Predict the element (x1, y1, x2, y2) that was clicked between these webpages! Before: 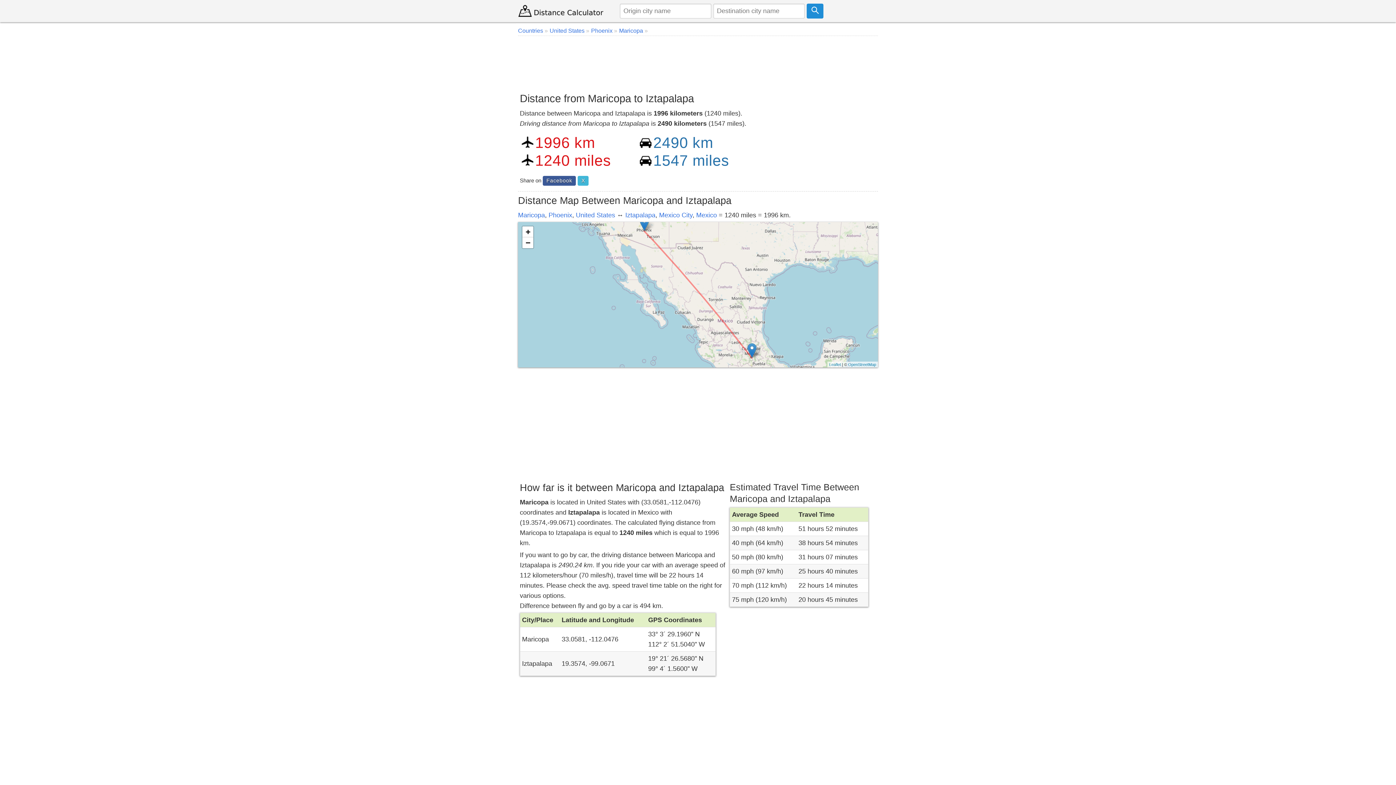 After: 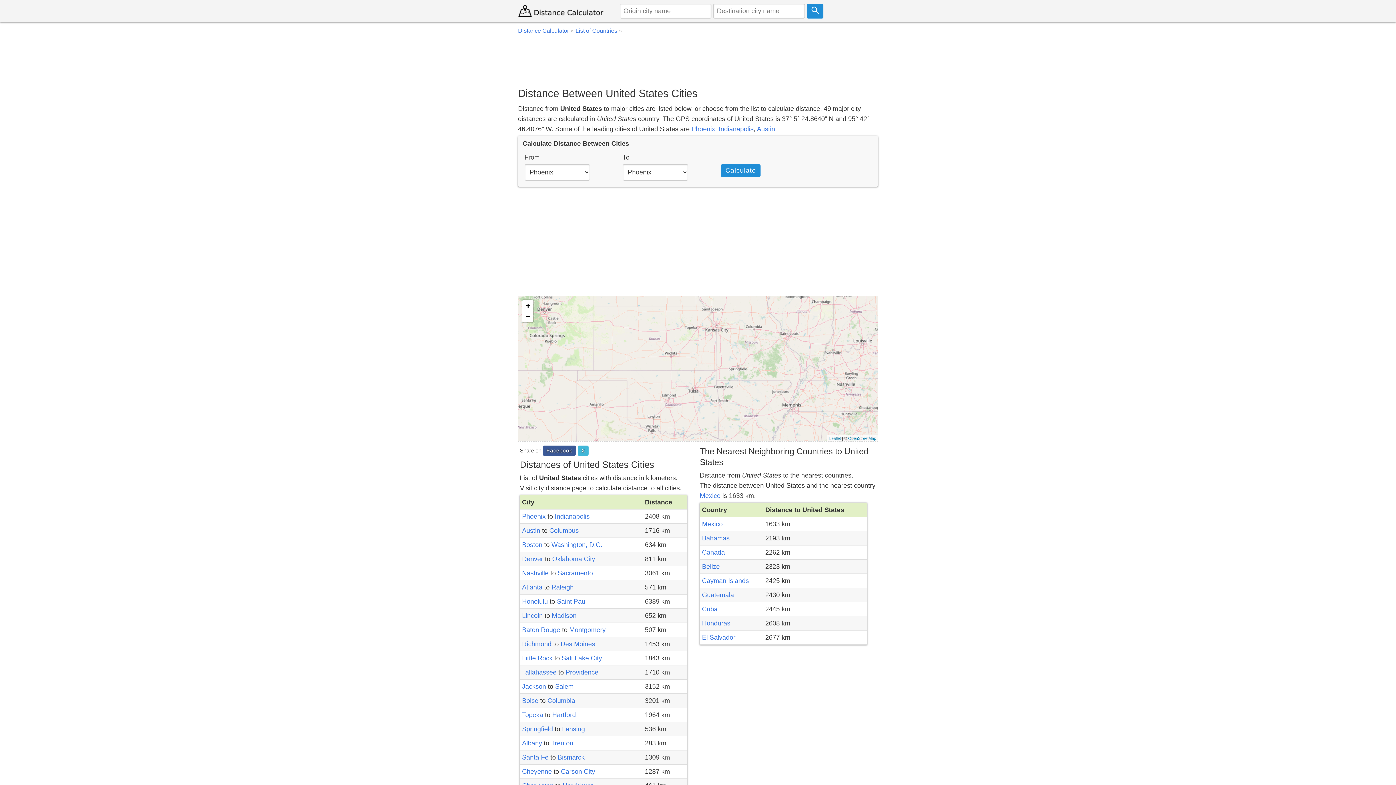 Action: label: United States bbox: (576, 211, 615, 219)